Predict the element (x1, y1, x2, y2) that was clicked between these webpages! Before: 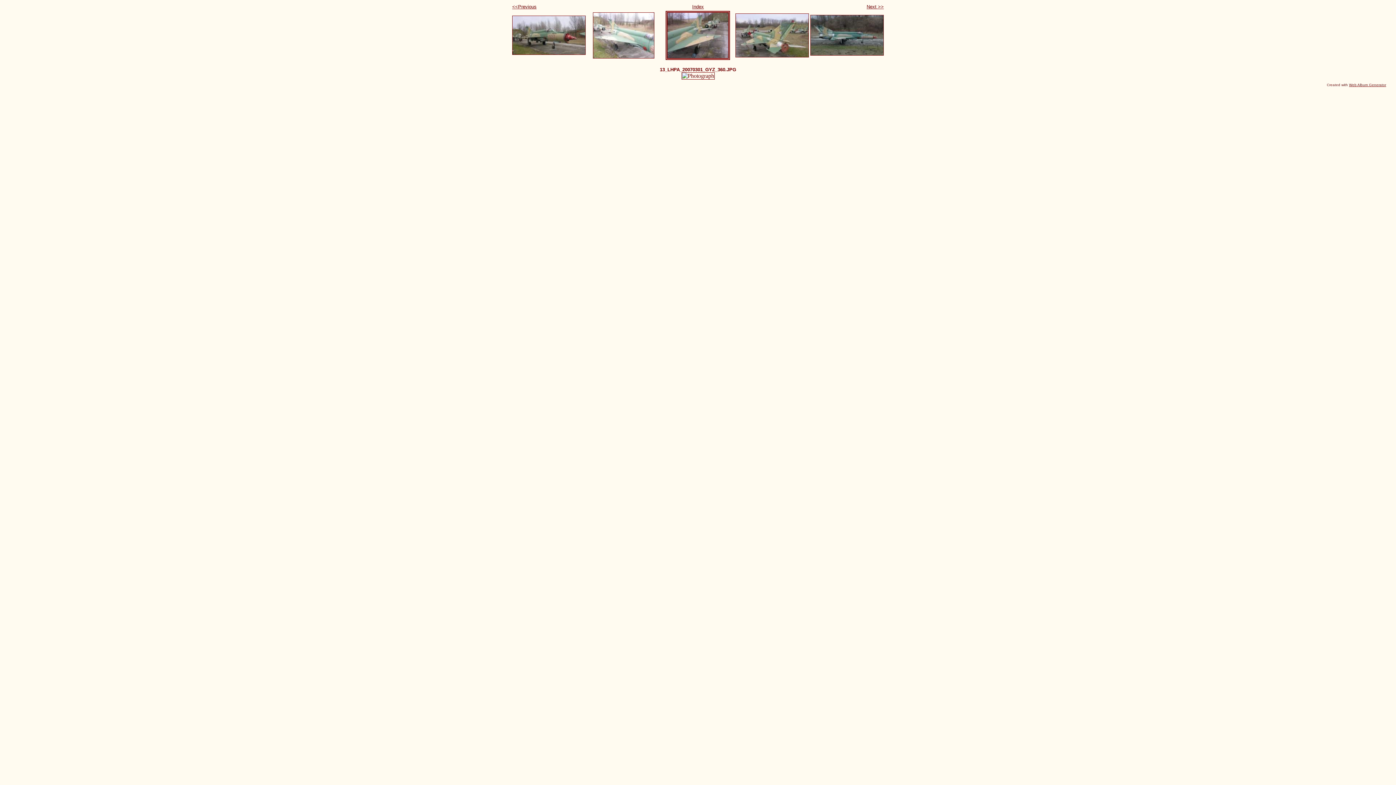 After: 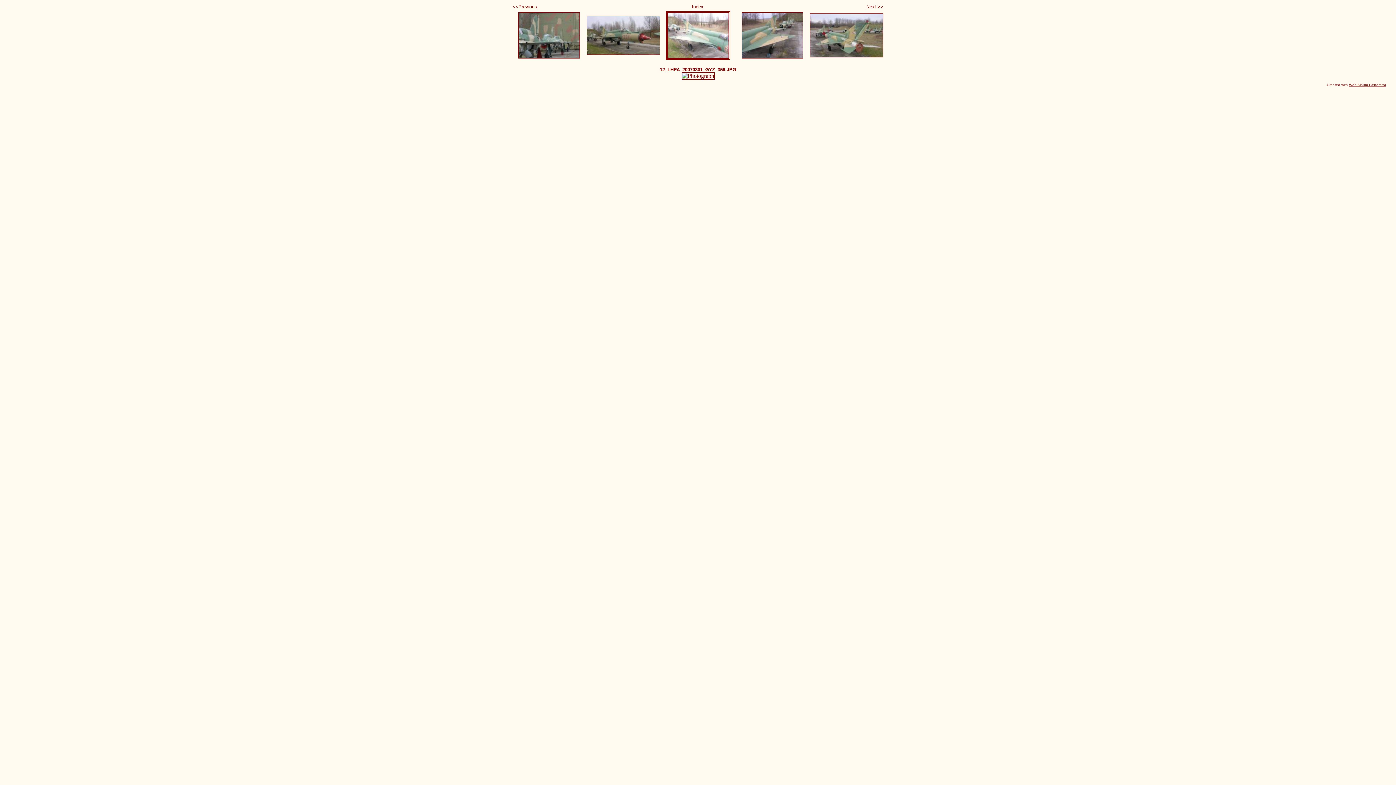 Action: bbox: (592, 54, 654, 59)